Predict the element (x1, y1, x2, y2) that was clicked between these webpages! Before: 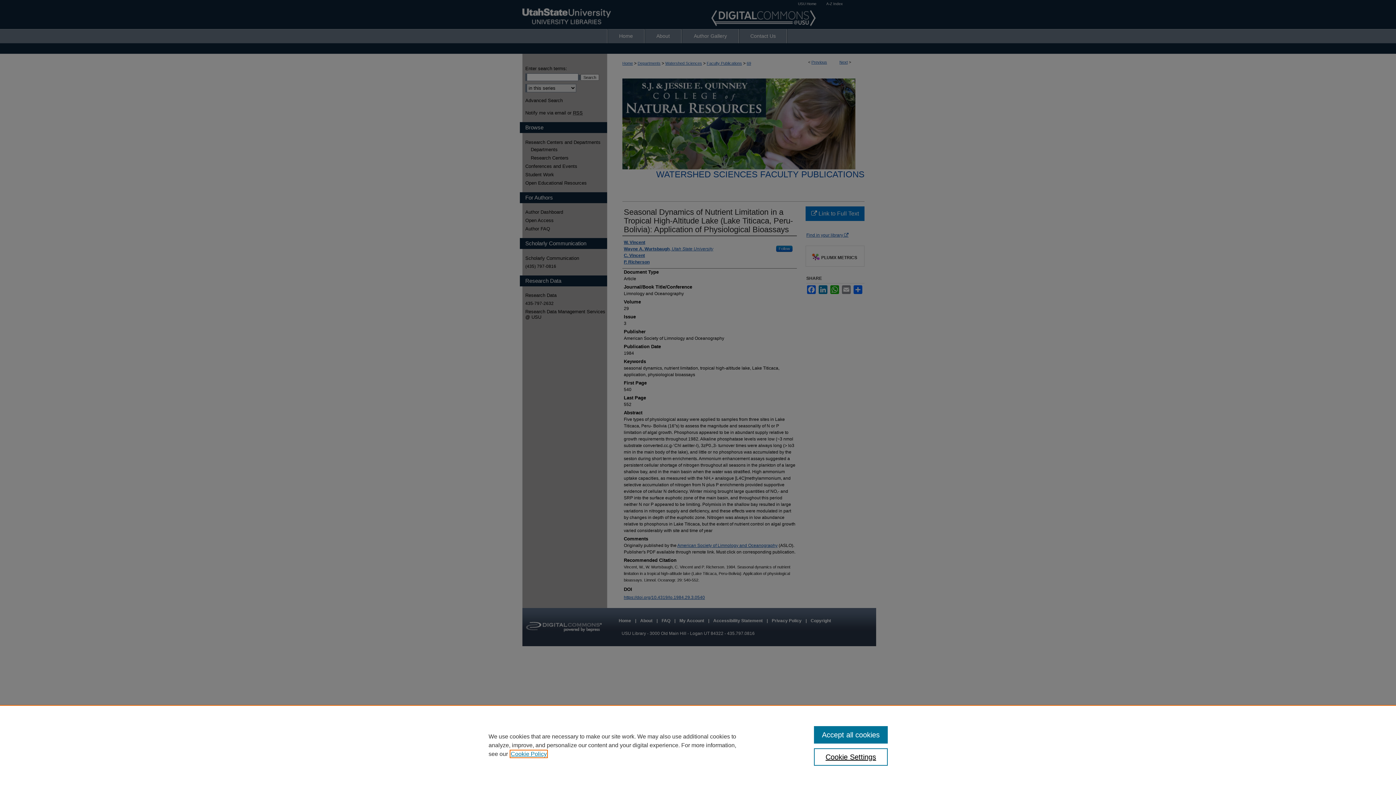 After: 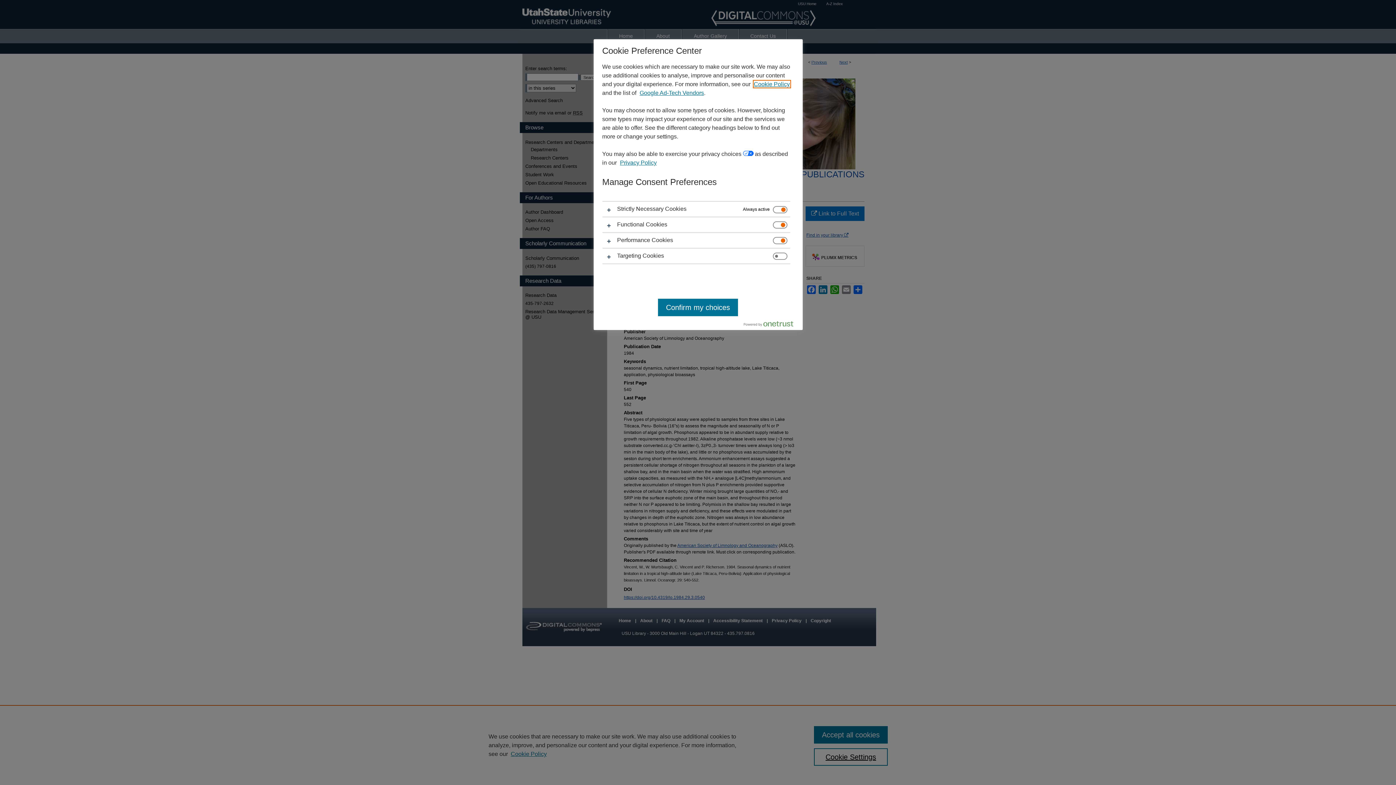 Action: label: Cookie Settings bbox: (814, 748, 887, 766)